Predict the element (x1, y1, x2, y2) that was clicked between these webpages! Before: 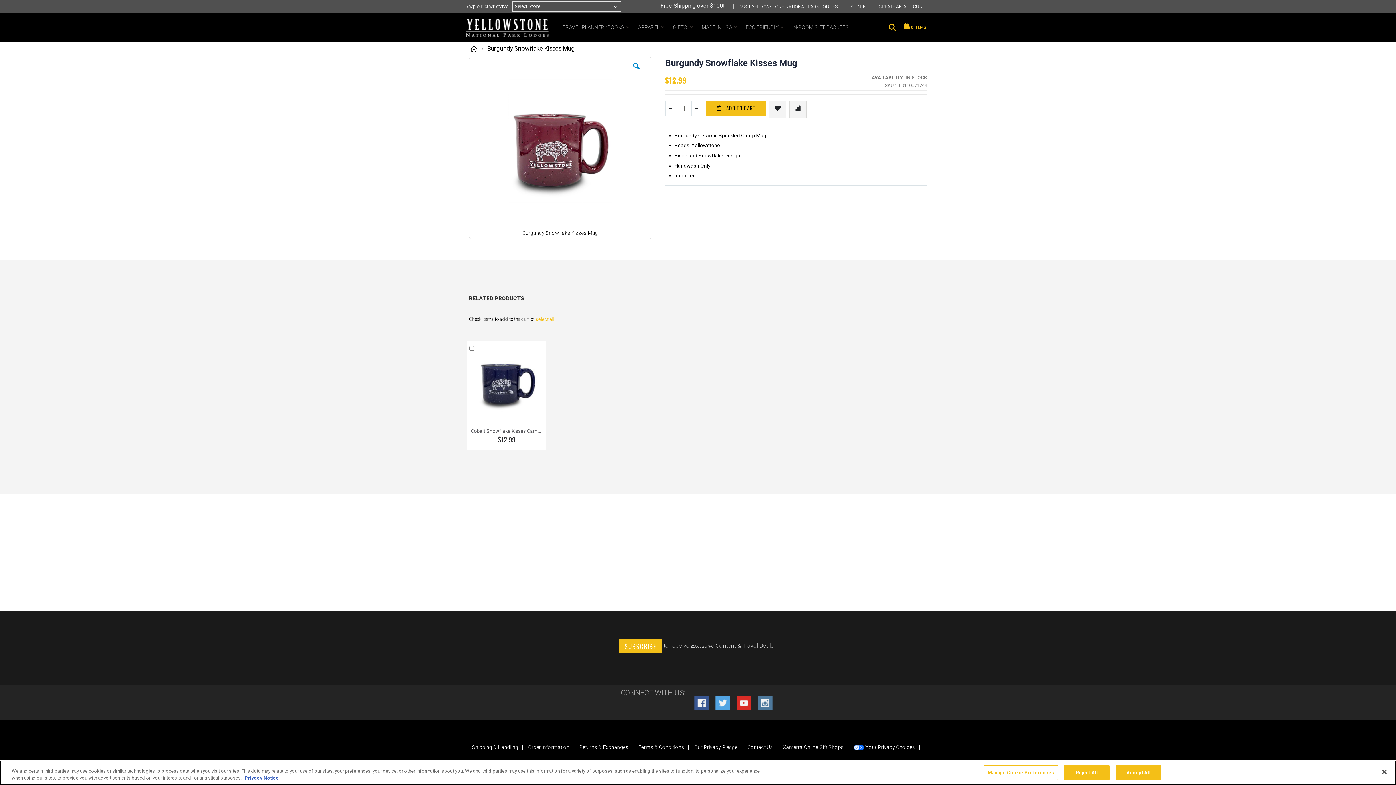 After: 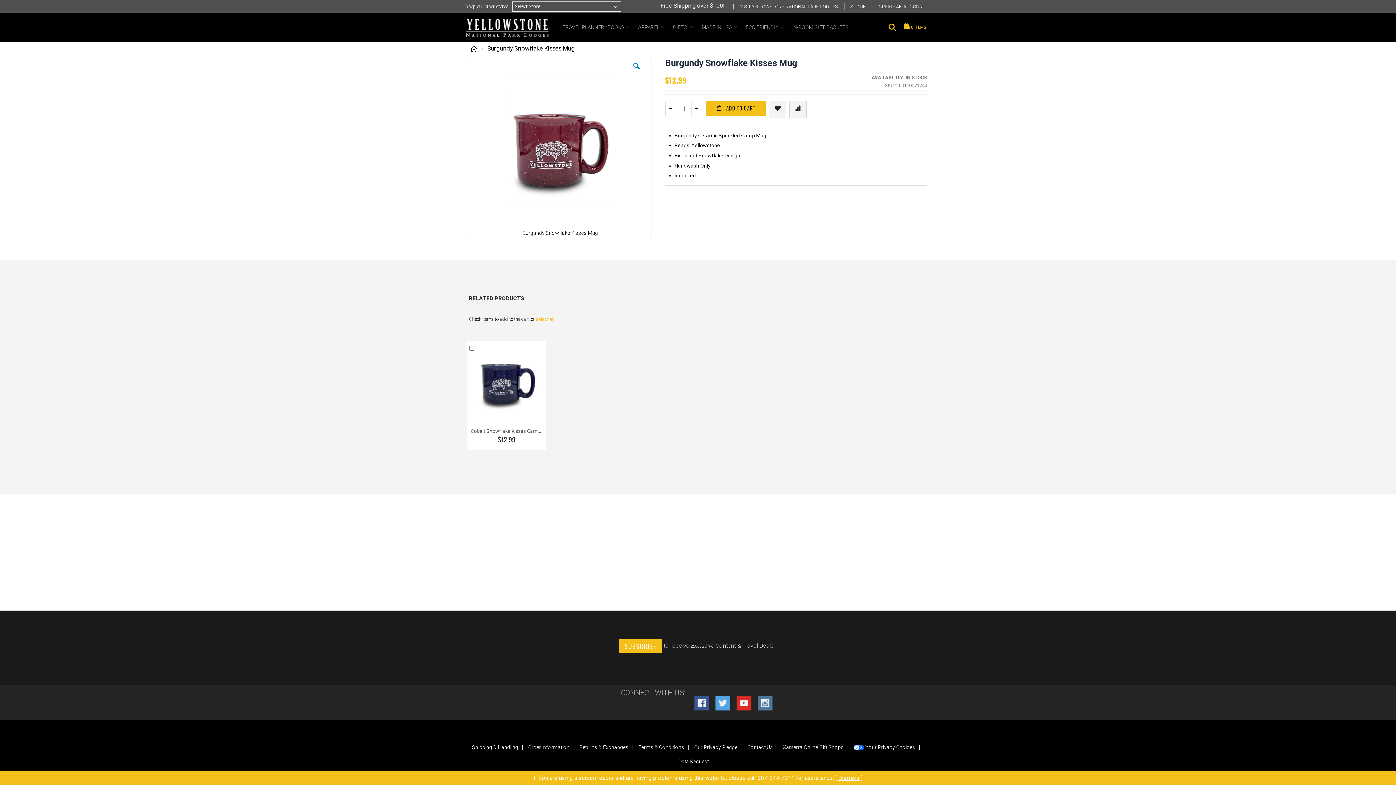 Action: bbox: (1116, 765, 1161, 780) label: Accept All